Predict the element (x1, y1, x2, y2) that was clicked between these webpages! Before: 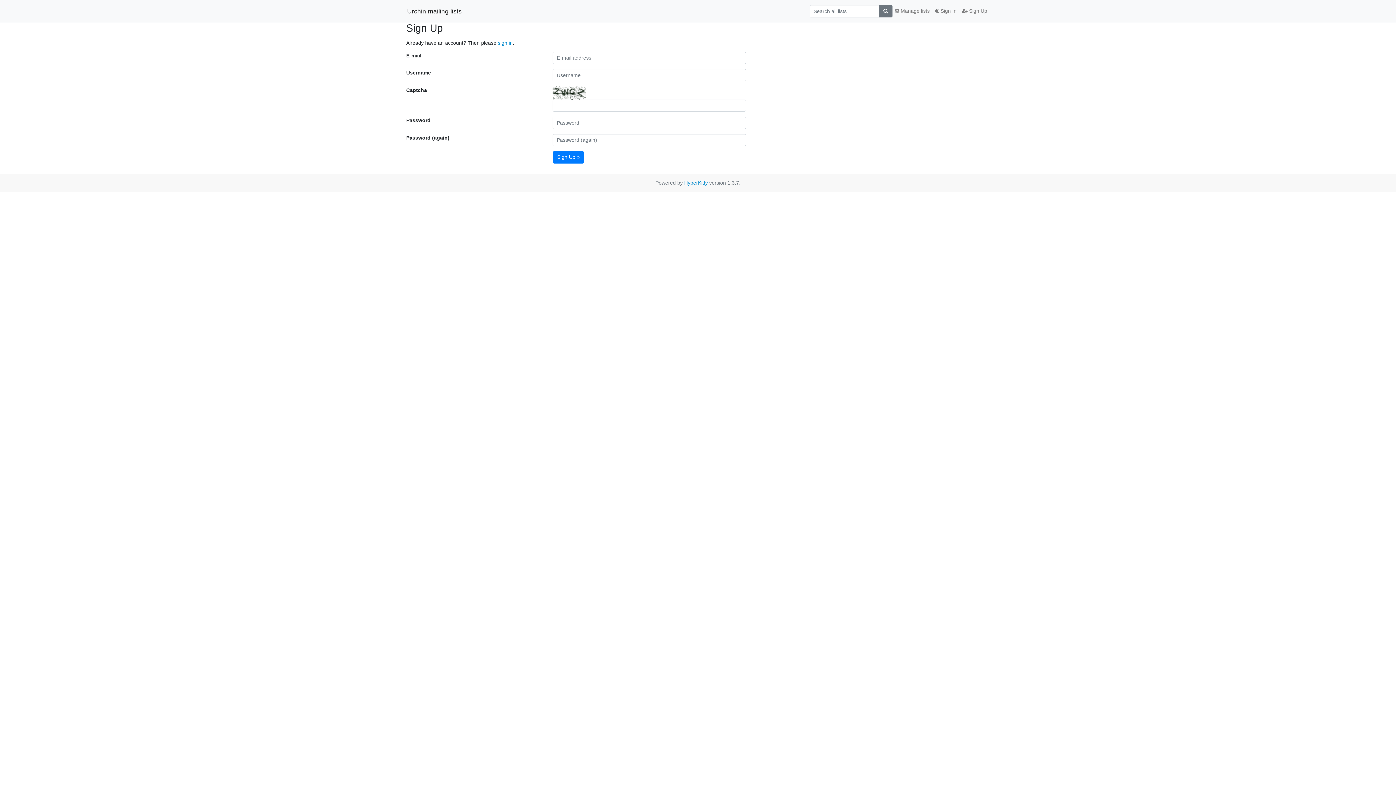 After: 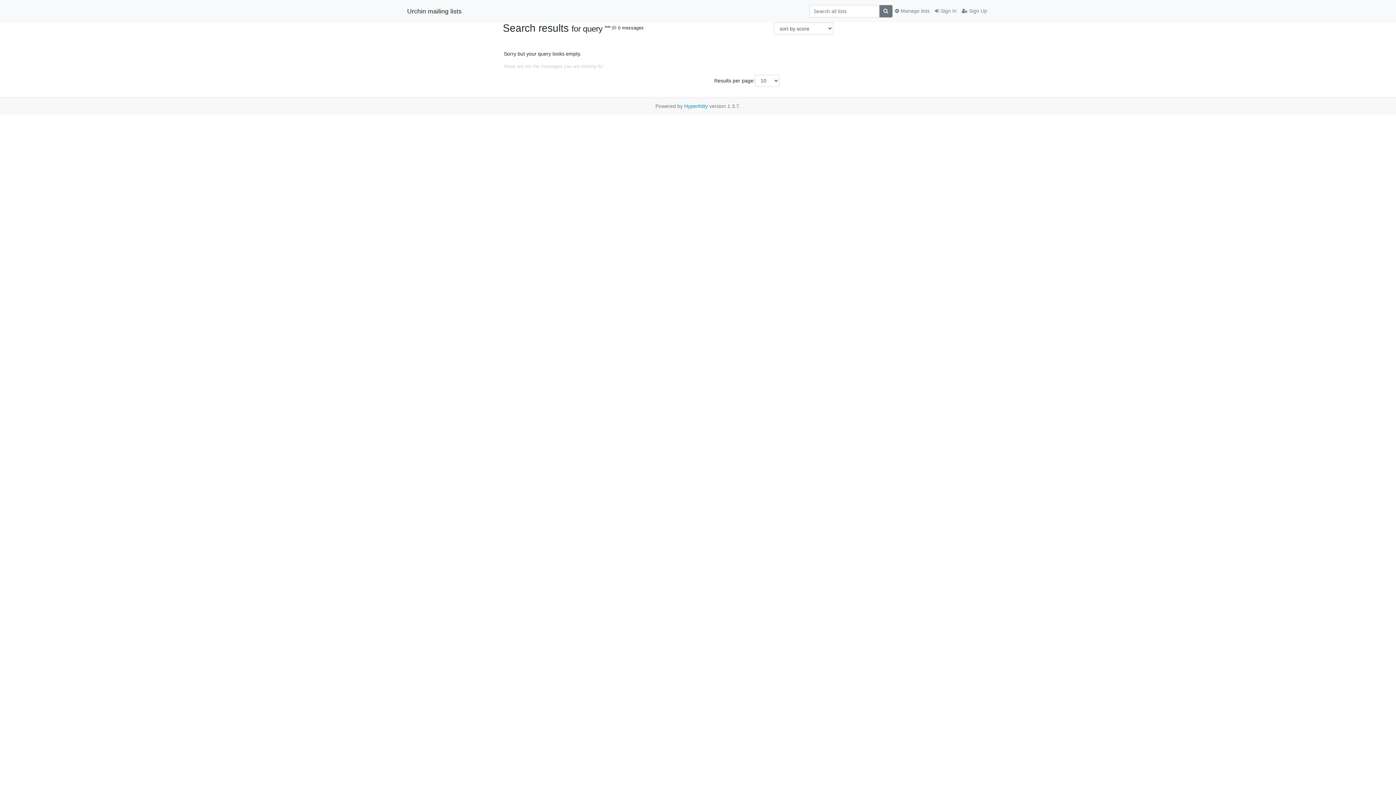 Action: bbox: (879, 5, 892, 17)